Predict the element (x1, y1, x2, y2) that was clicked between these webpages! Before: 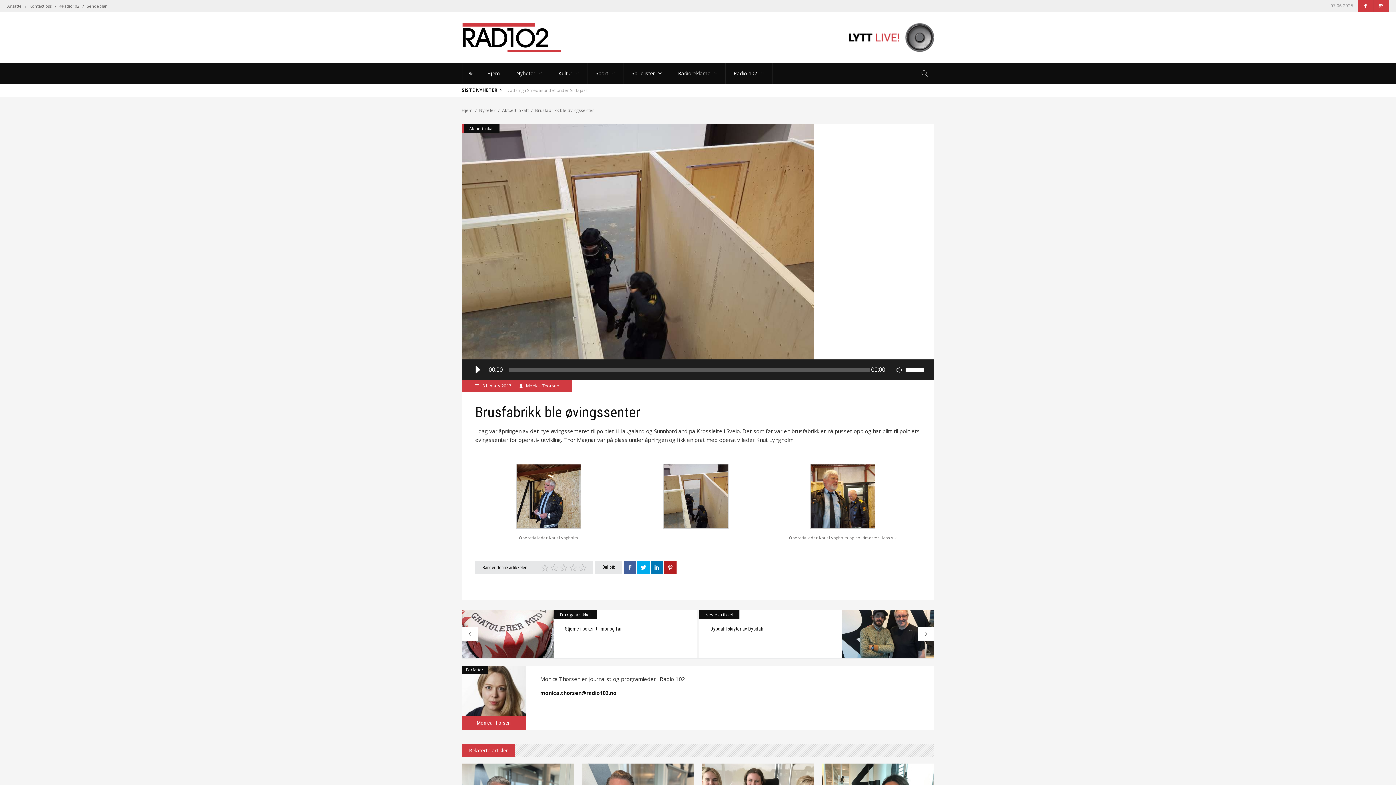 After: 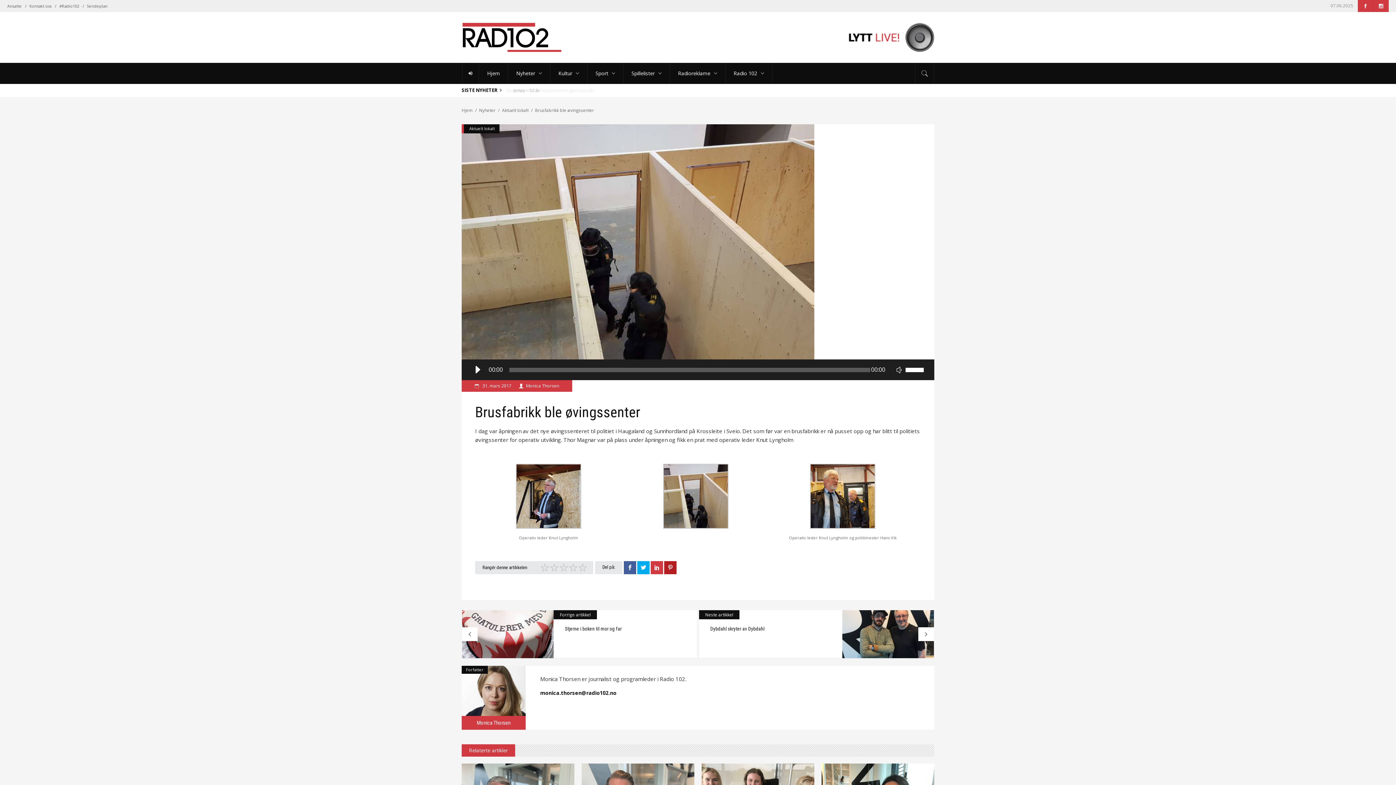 Action: bbox: (650, 561, 663, 574)